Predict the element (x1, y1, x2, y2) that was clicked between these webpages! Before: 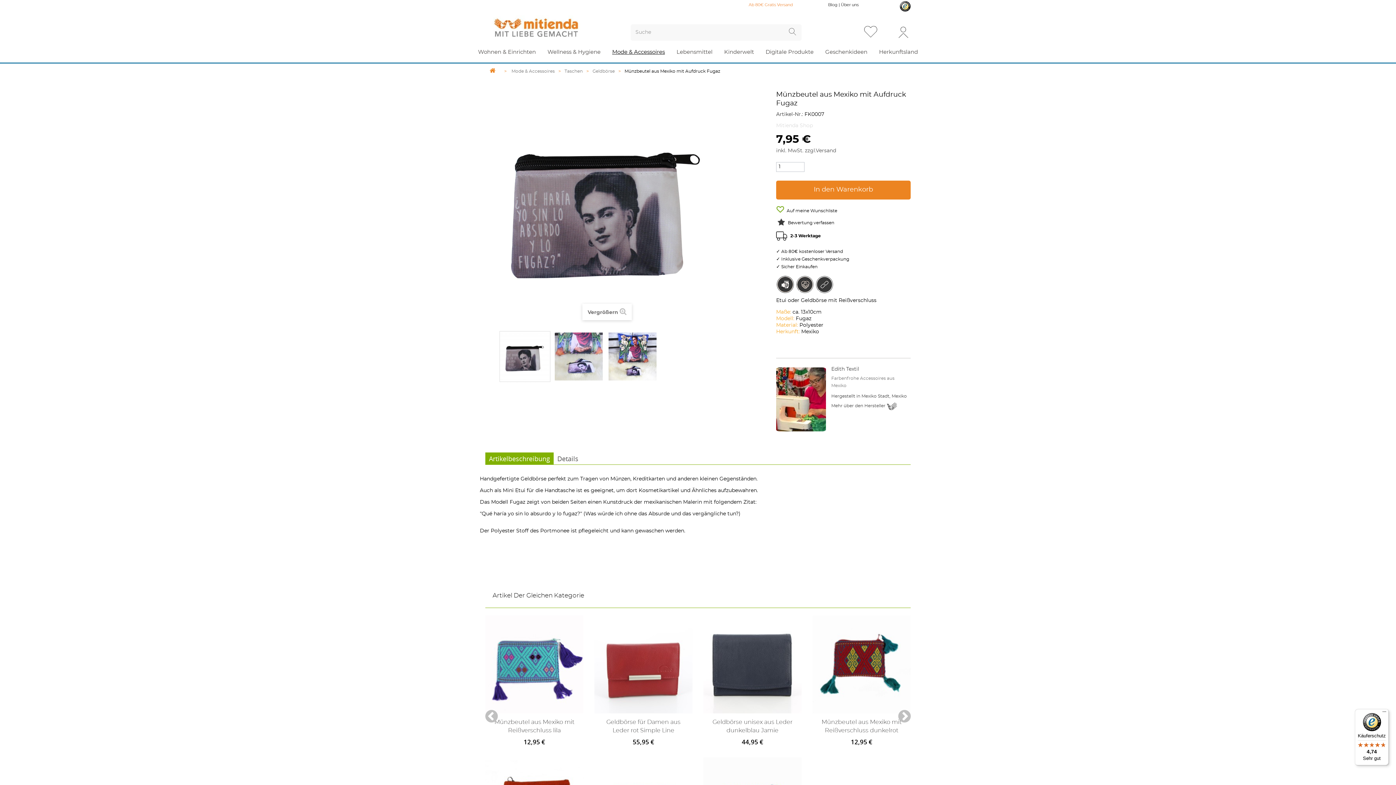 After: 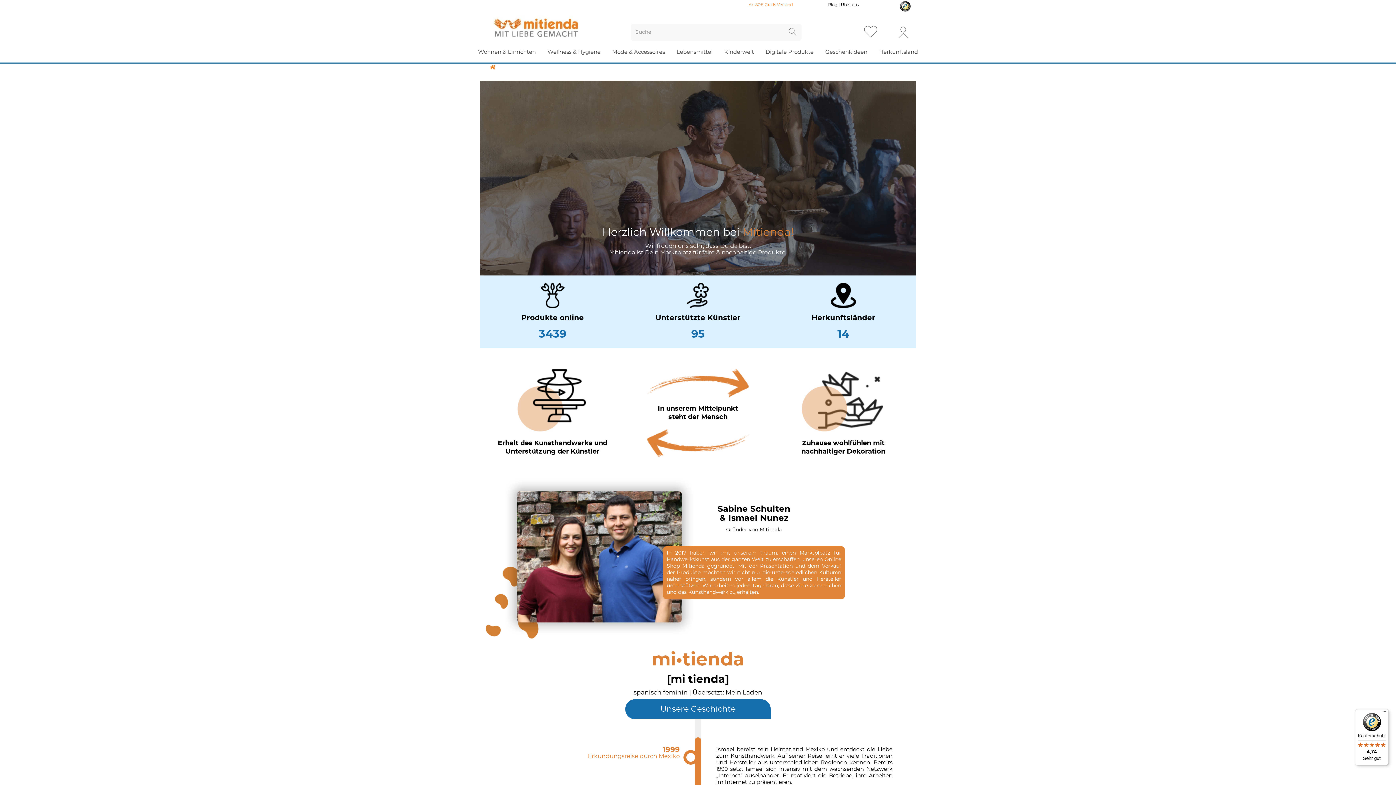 Action: label: Über uns bbox: (841, 0, 858, 10)